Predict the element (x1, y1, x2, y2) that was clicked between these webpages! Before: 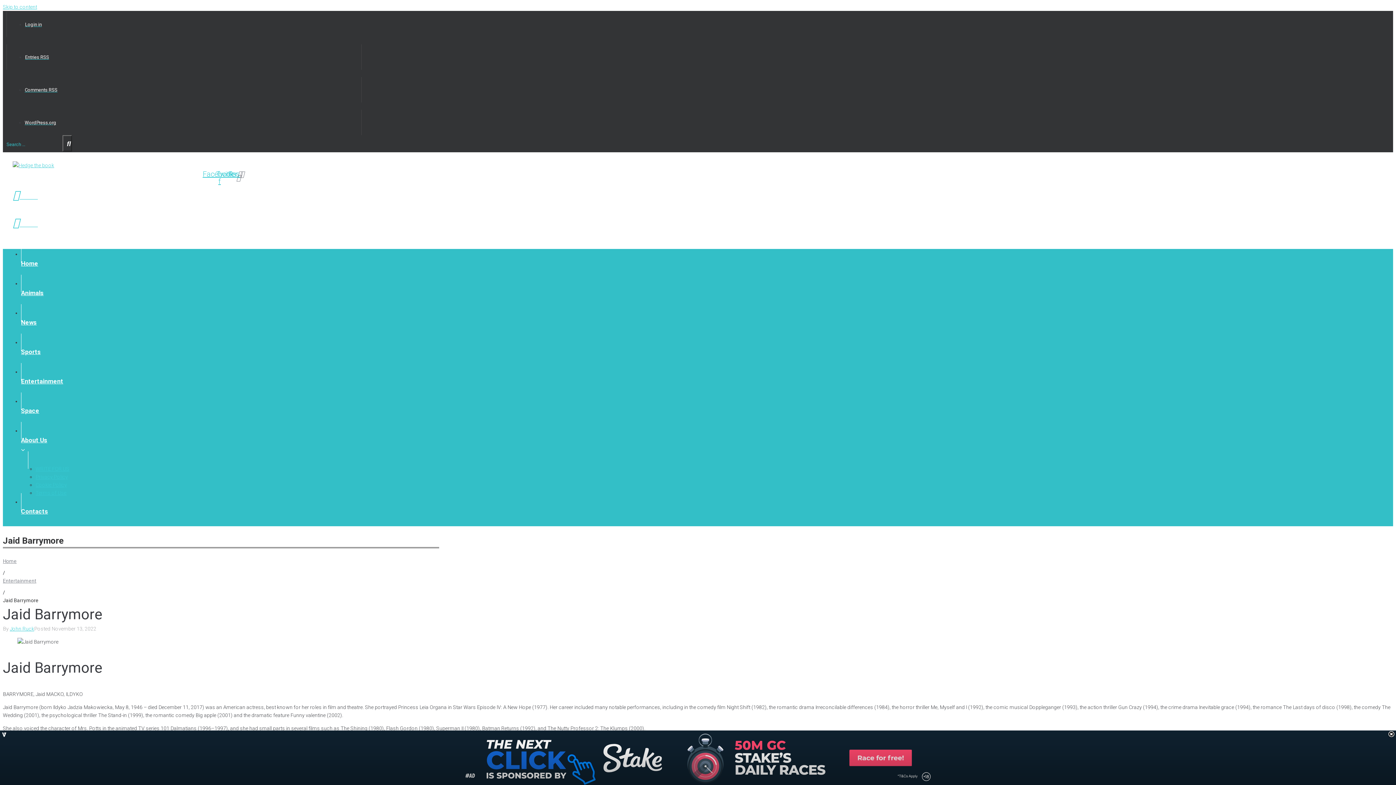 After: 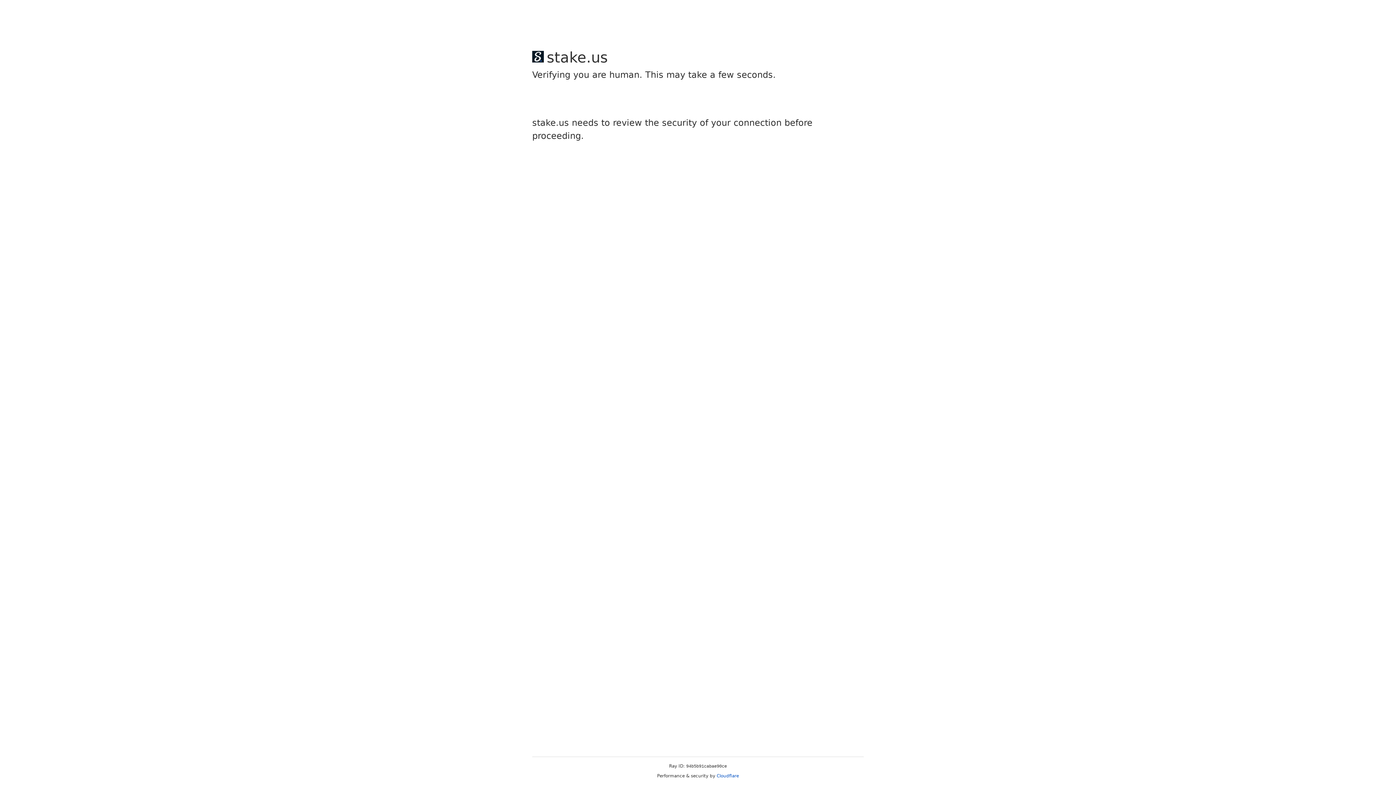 Action: bbox: (21, 304, 432, 341) label: News